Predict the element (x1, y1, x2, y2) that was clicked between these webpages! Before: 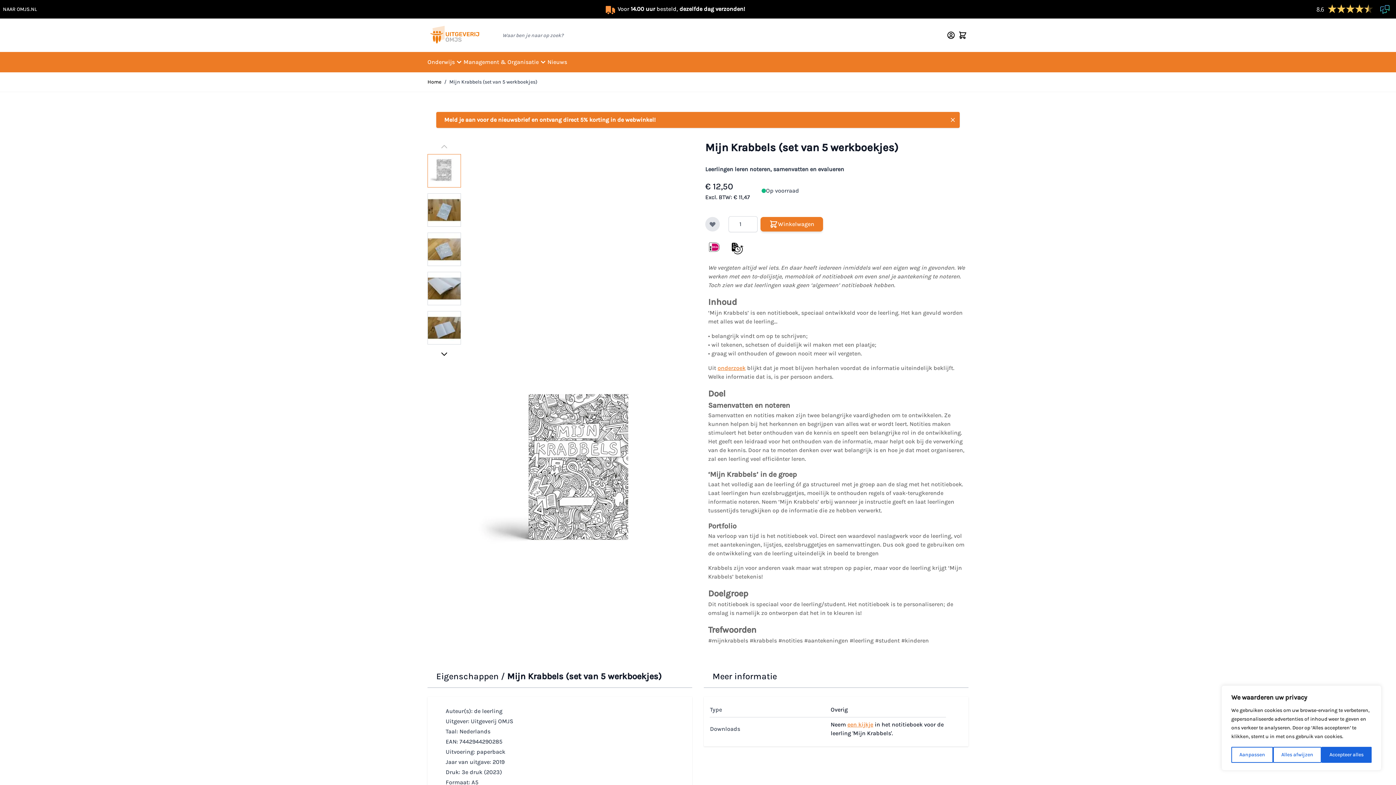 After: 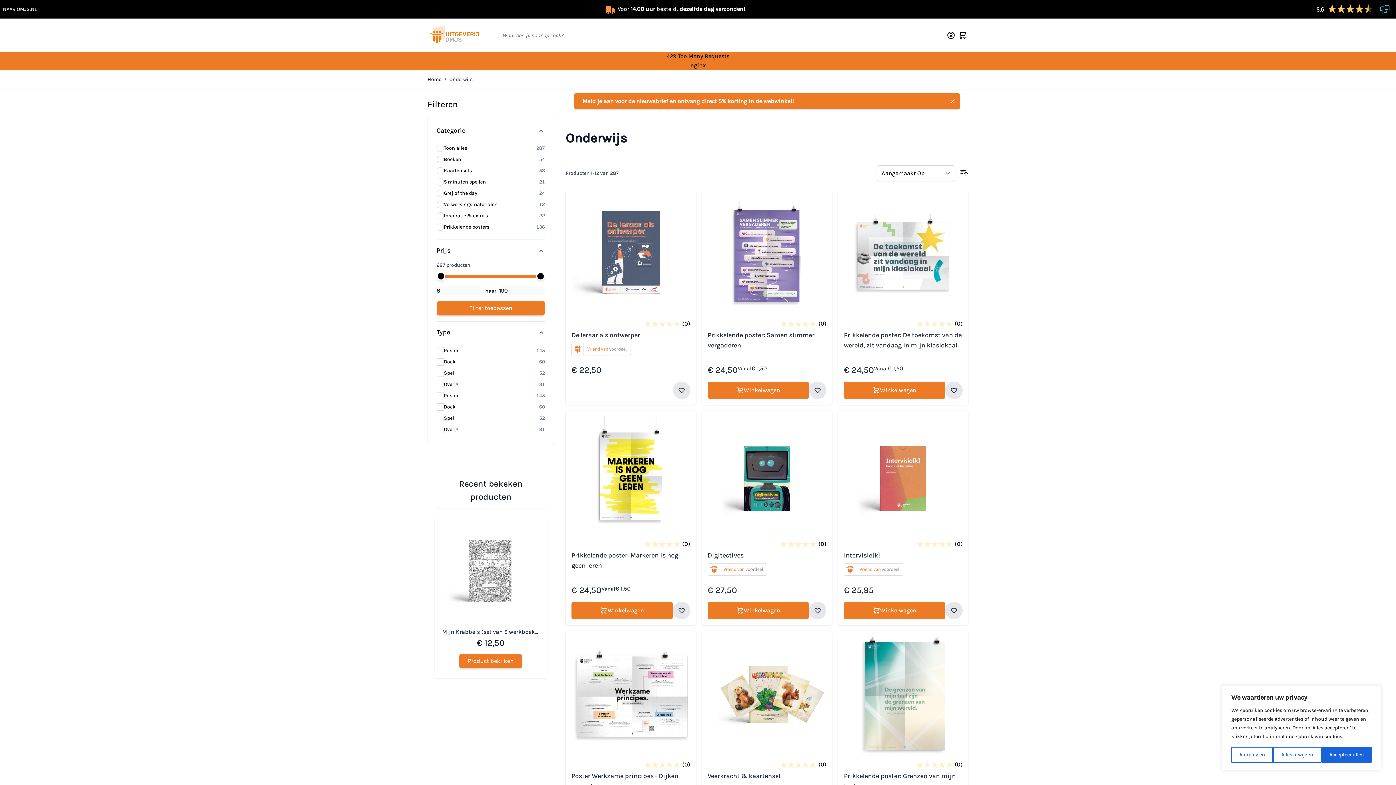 Action: bbox: (427, 52, 463, 72) label: Onderwijs